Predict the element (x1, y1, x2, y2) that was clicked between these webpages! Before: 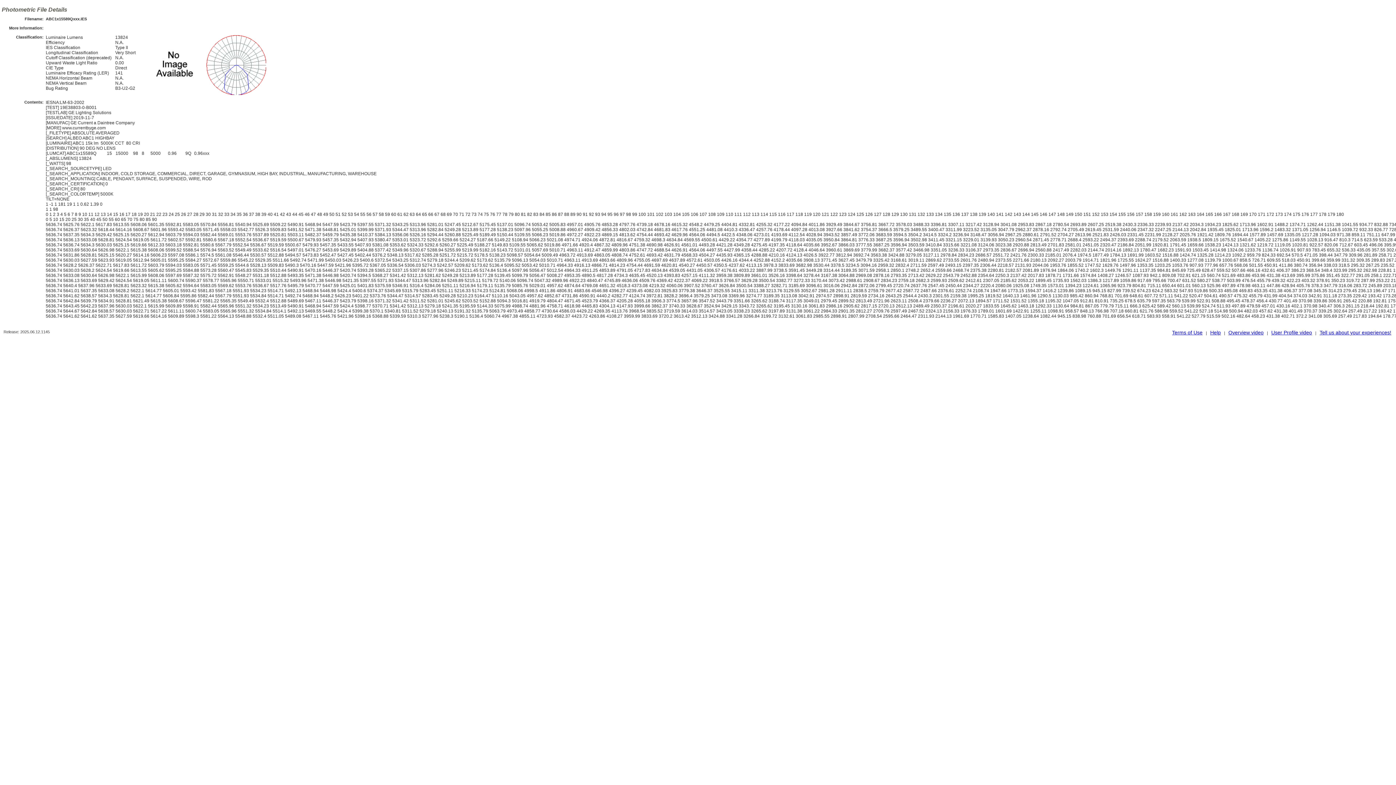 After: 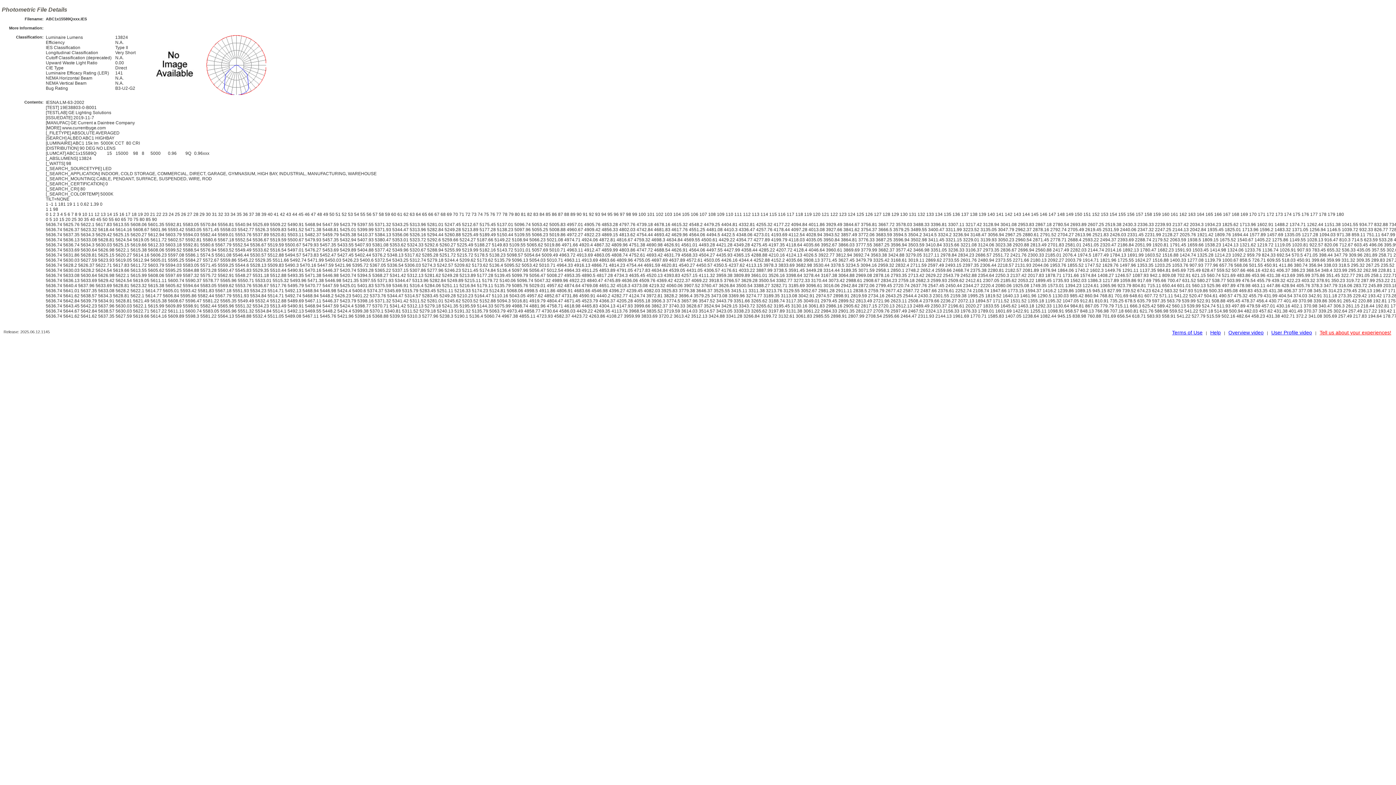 Action: bbox: (1318, 331, 1392, 335) label: Tell us about your experiences!